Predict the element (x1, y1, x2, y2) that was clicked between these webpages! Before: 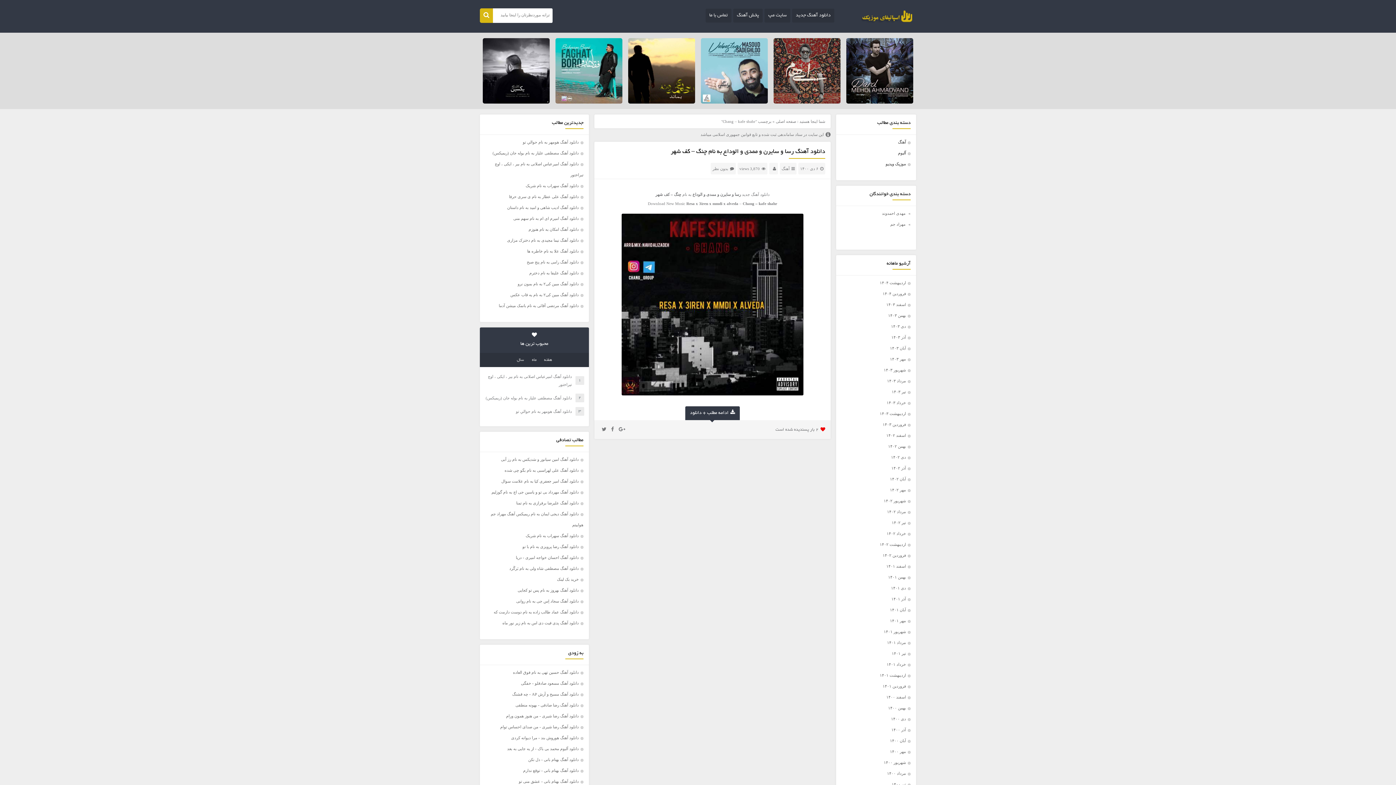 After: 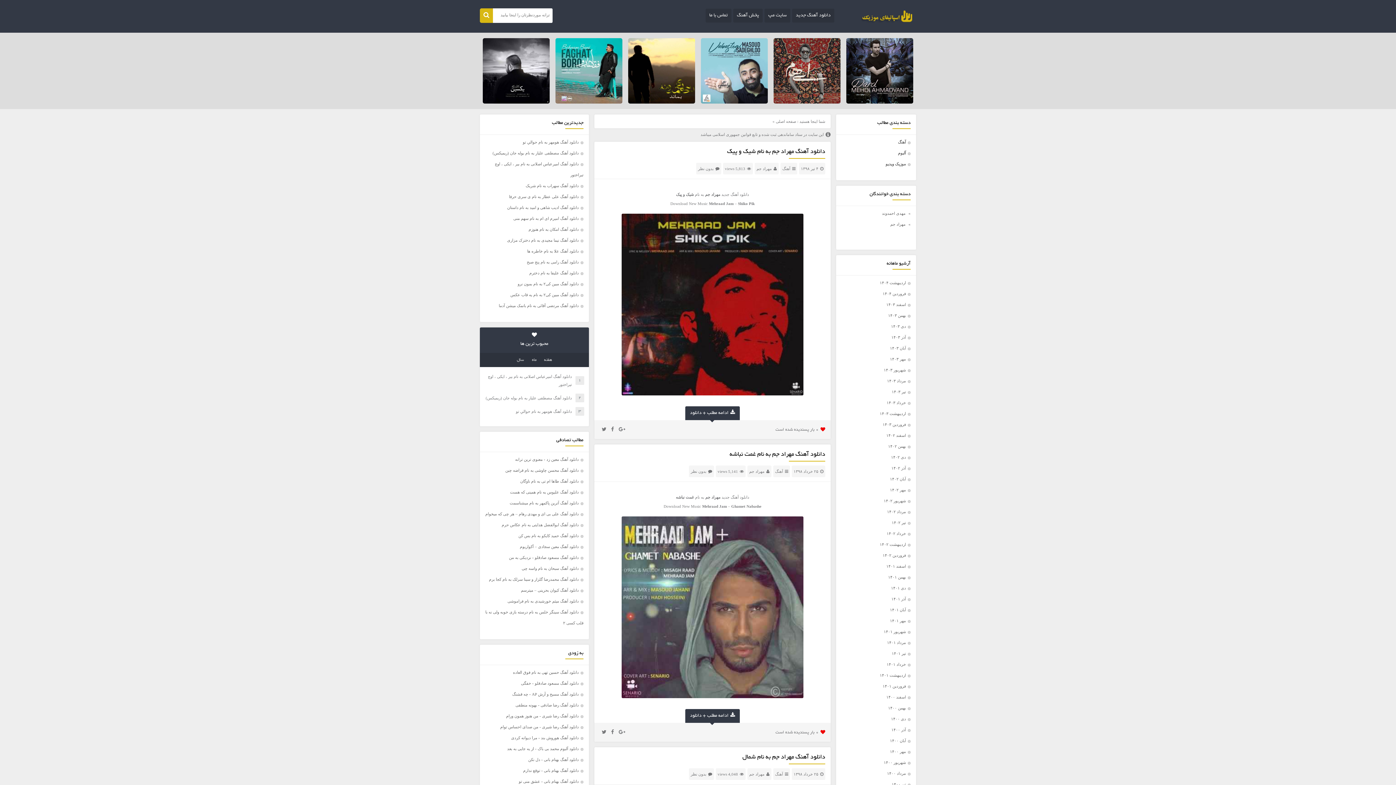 Action: bbox: (890, 222, 905, 226) label: مهراد جم